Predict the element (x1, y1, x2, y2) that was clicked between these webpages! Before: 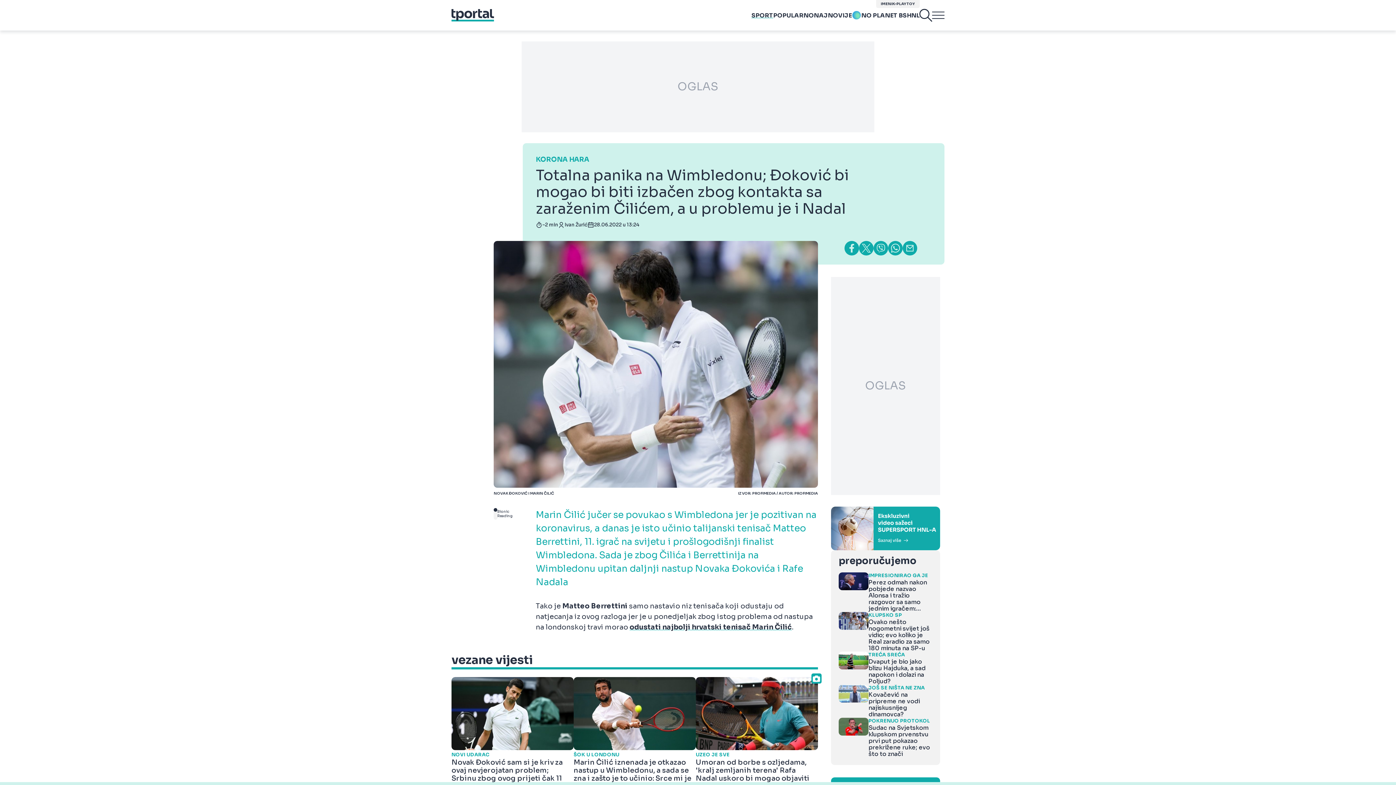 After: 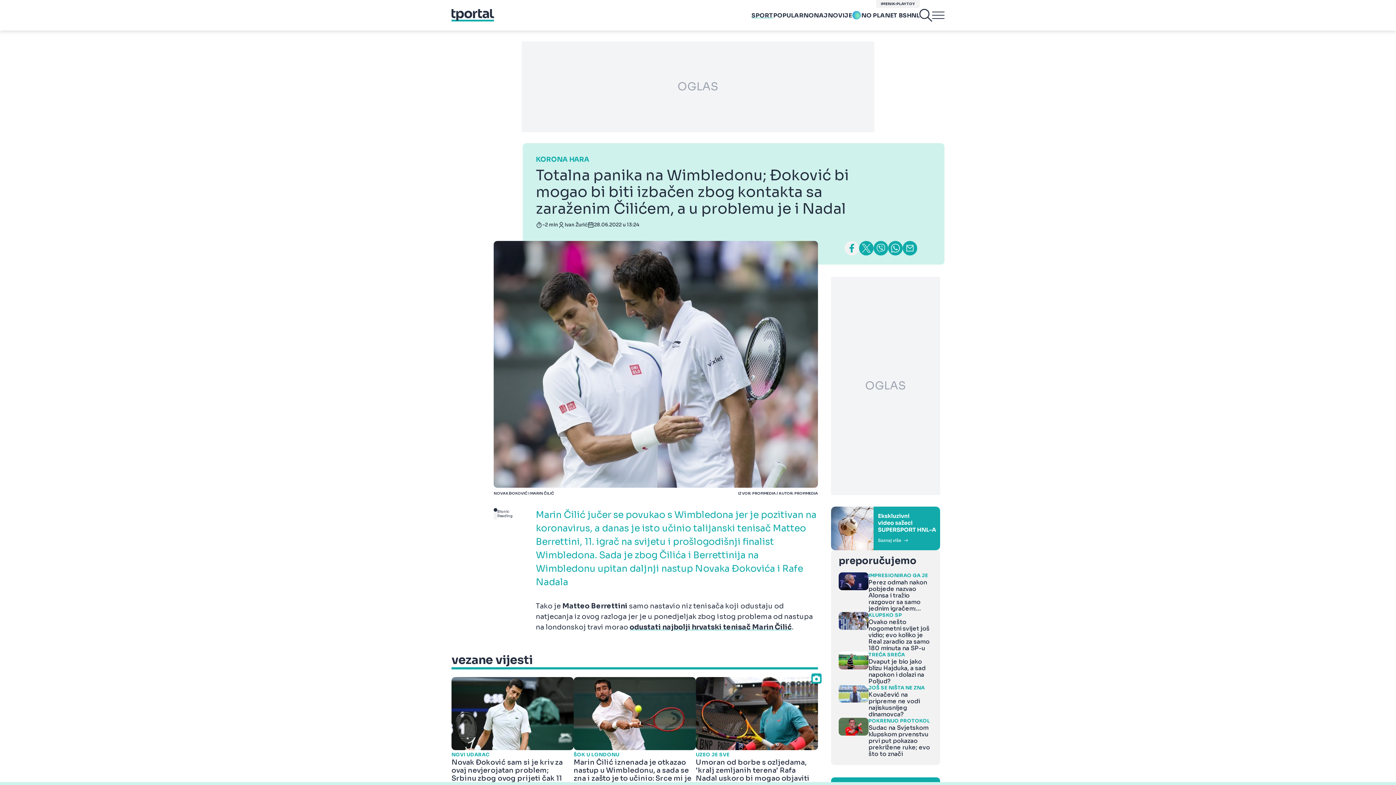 Action: bbox: (844, 241, 859, 255)